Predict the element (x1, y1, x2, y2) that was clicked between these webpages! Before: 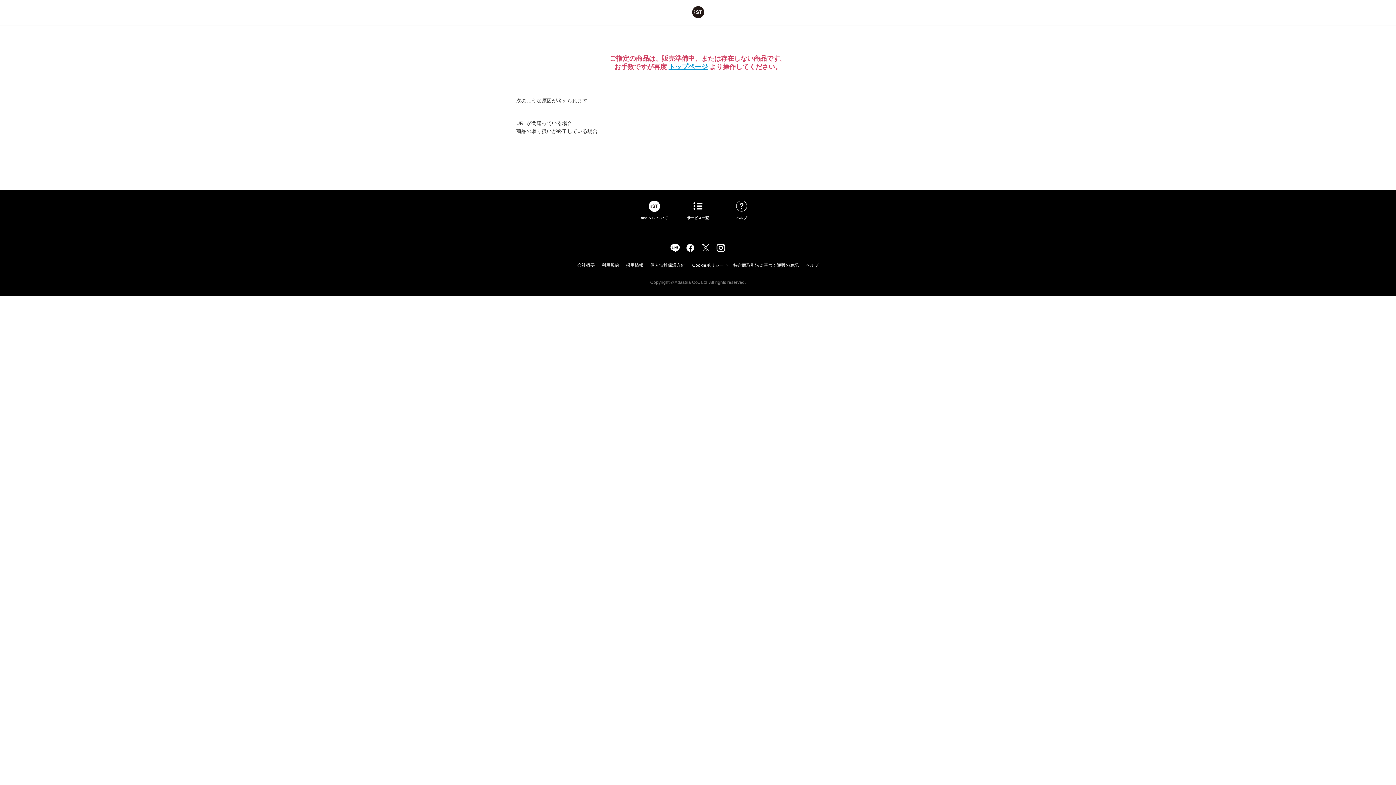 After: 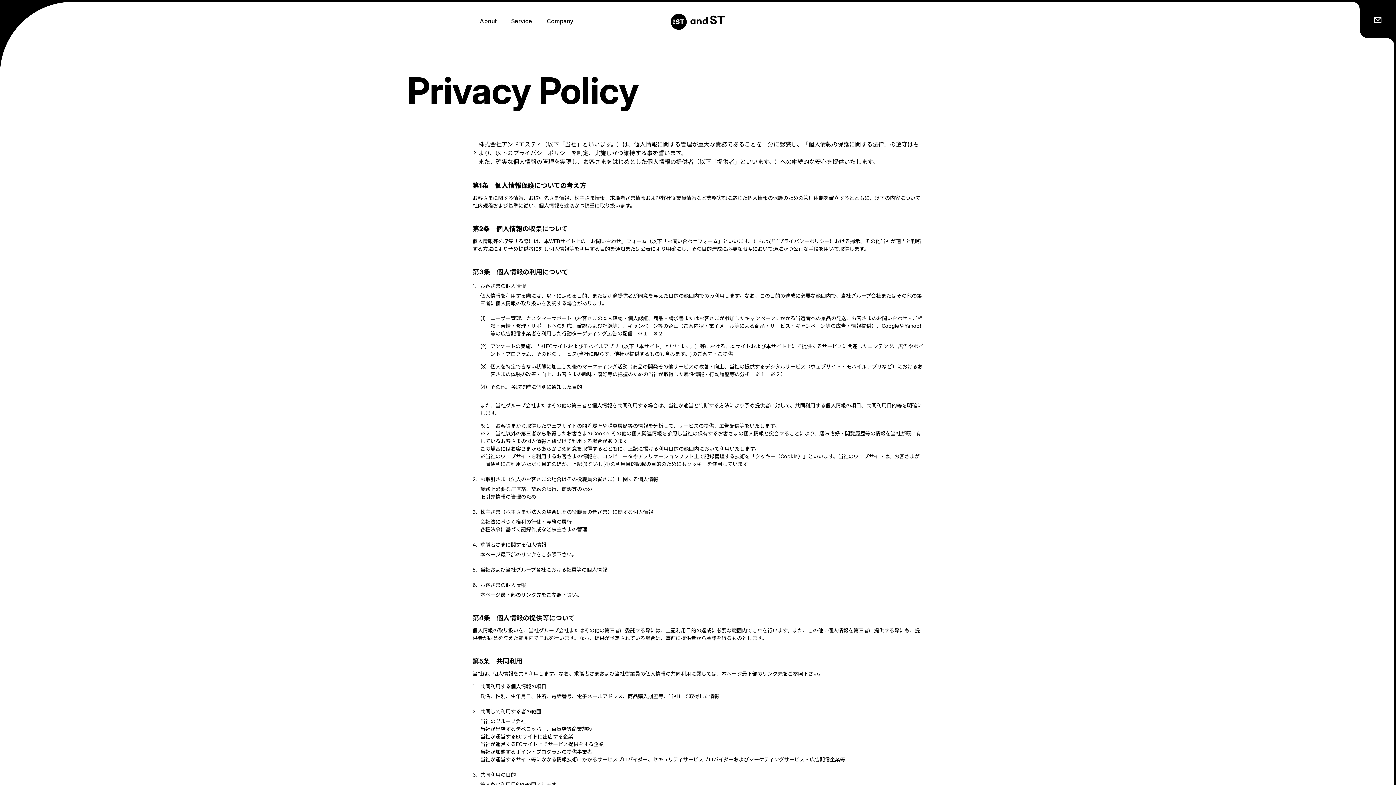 Action: label: 個人情報保護方針 bbox: (648, 262, 687, 268)